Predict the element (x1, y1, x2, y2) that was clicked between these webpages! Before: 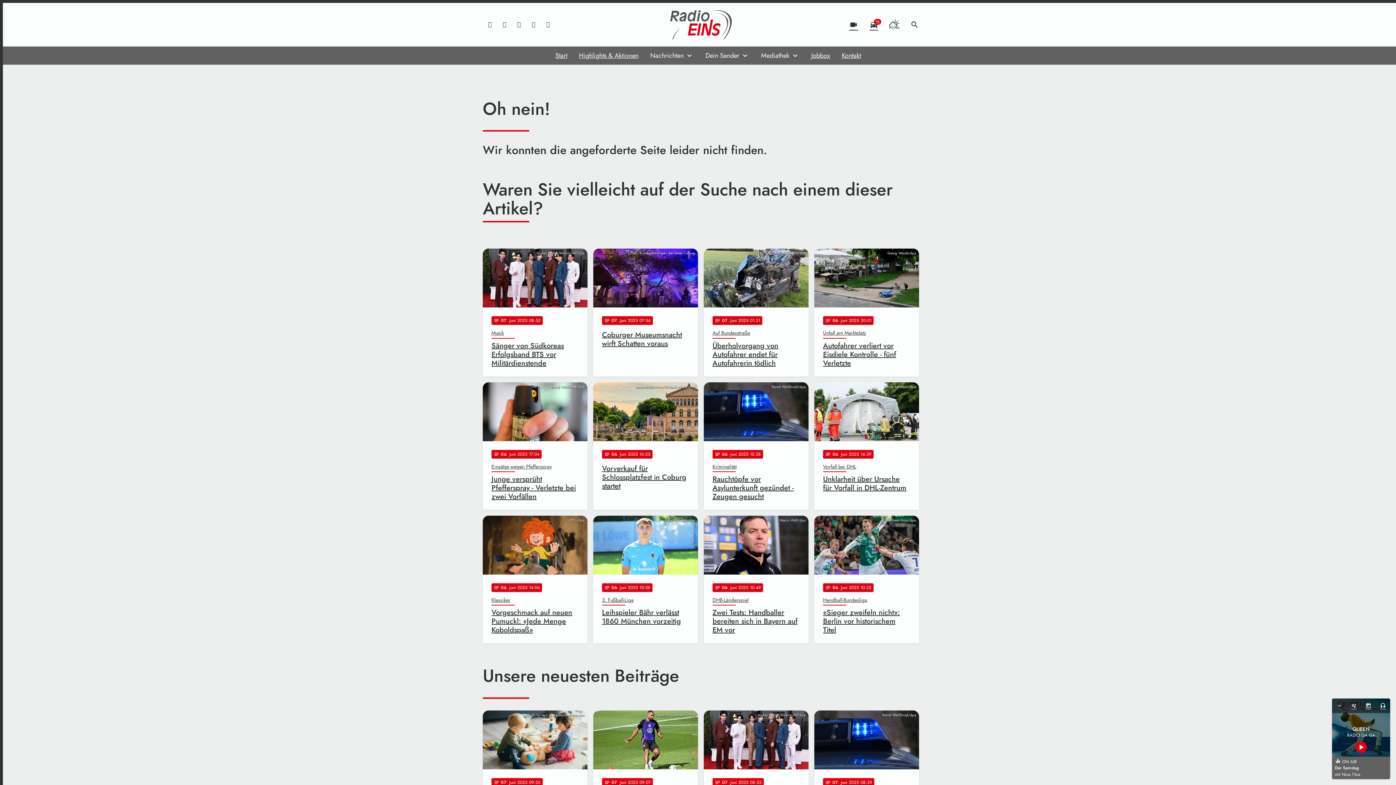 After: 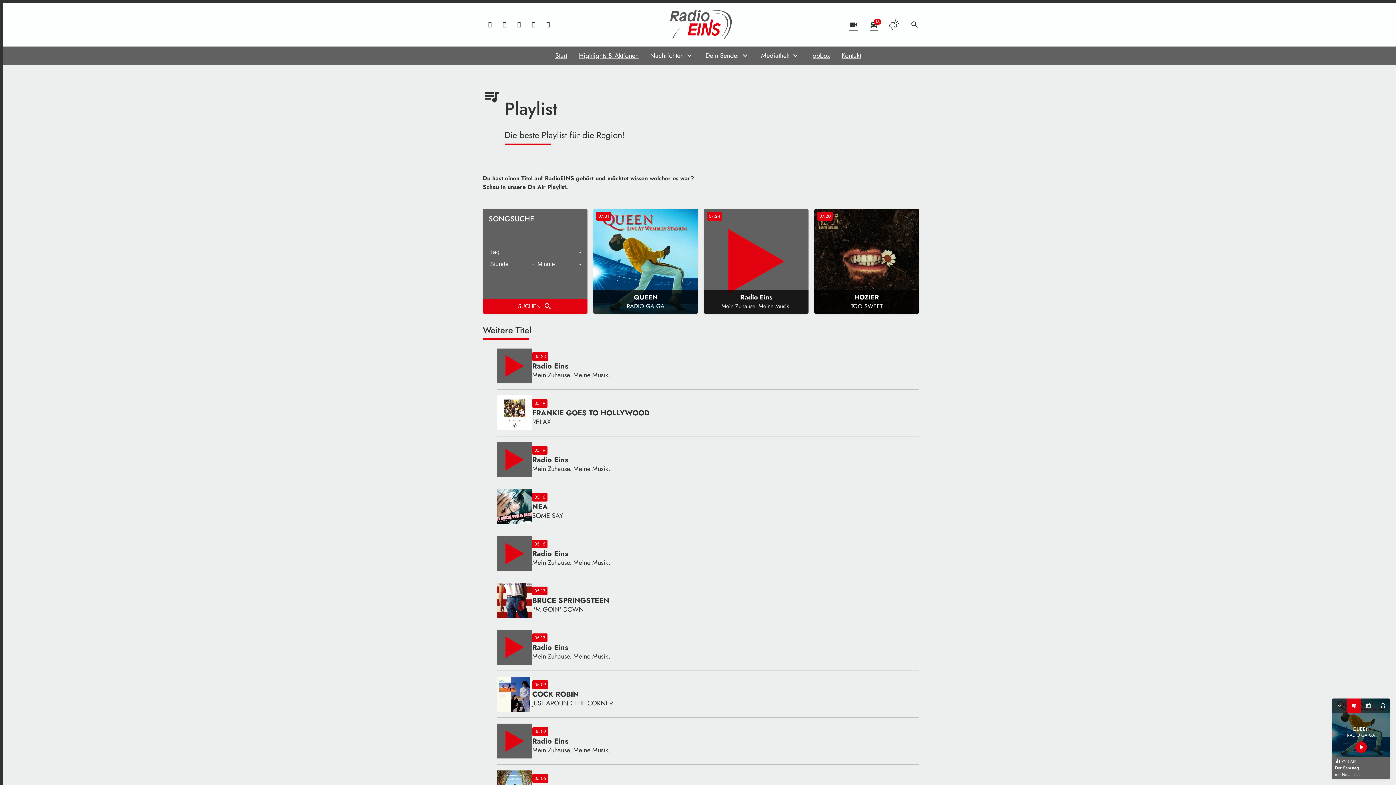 Action: bbox: (1346, 698, 1361, 713) label: queue_music